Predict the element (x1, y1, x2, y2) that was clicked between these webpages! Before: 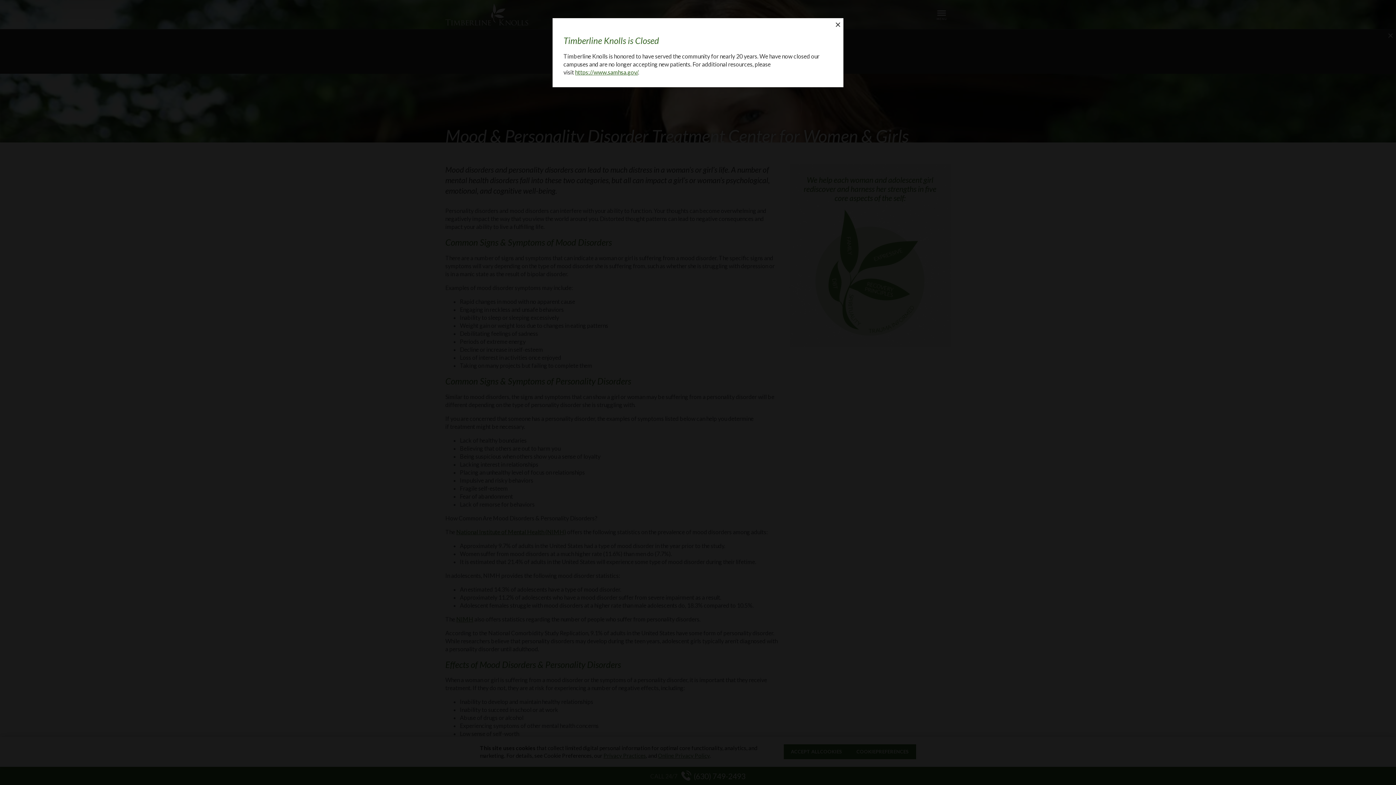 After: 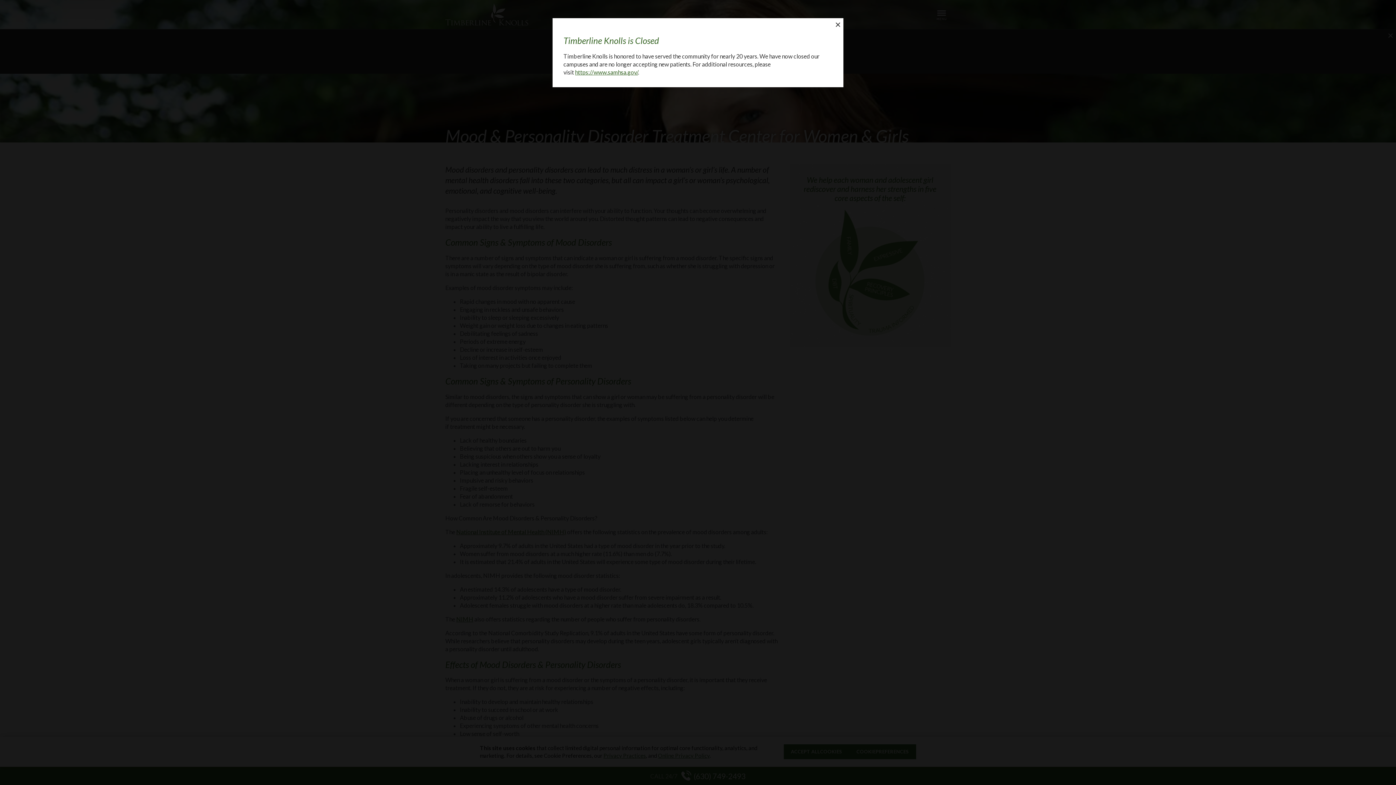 Action: bbox: (575, 68, 638, 75) label: https://www.samhsa.gov/